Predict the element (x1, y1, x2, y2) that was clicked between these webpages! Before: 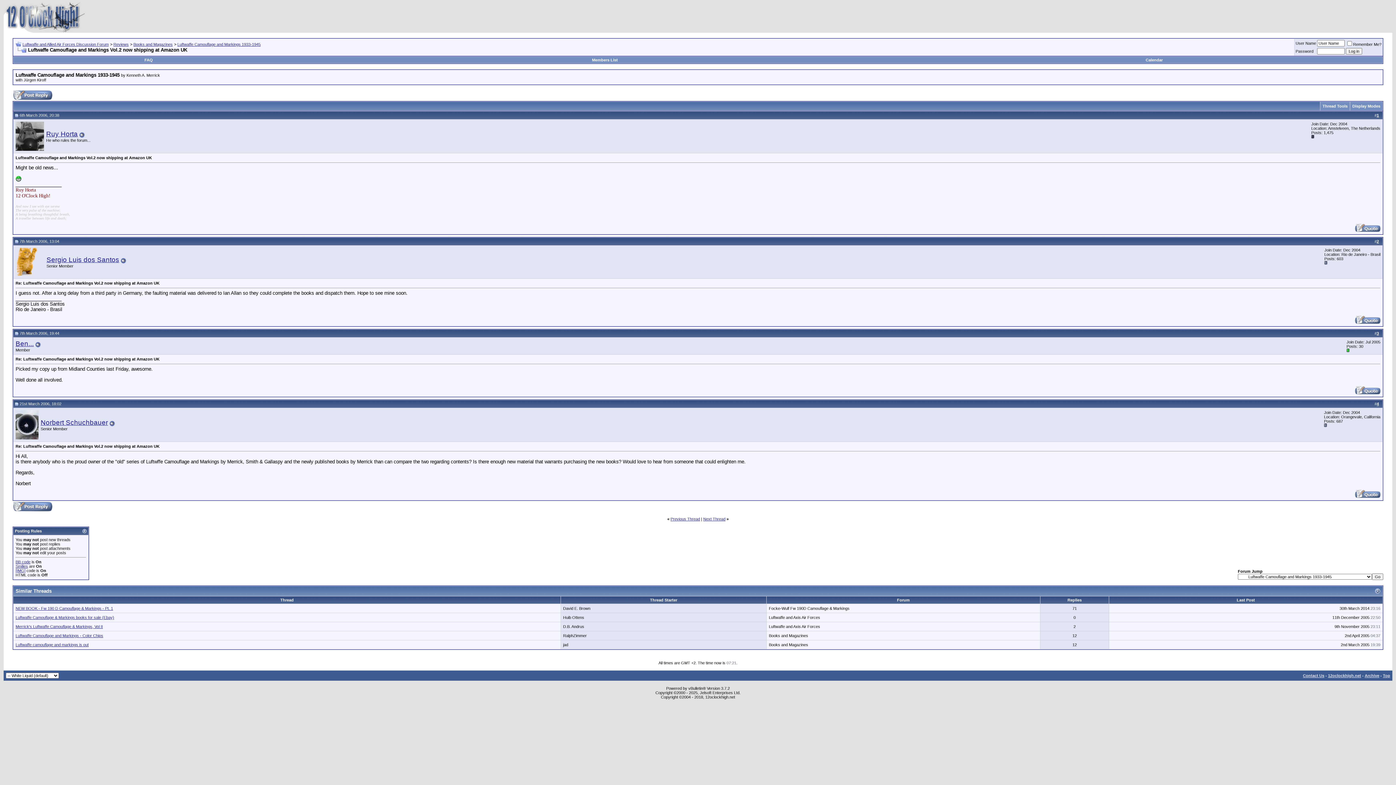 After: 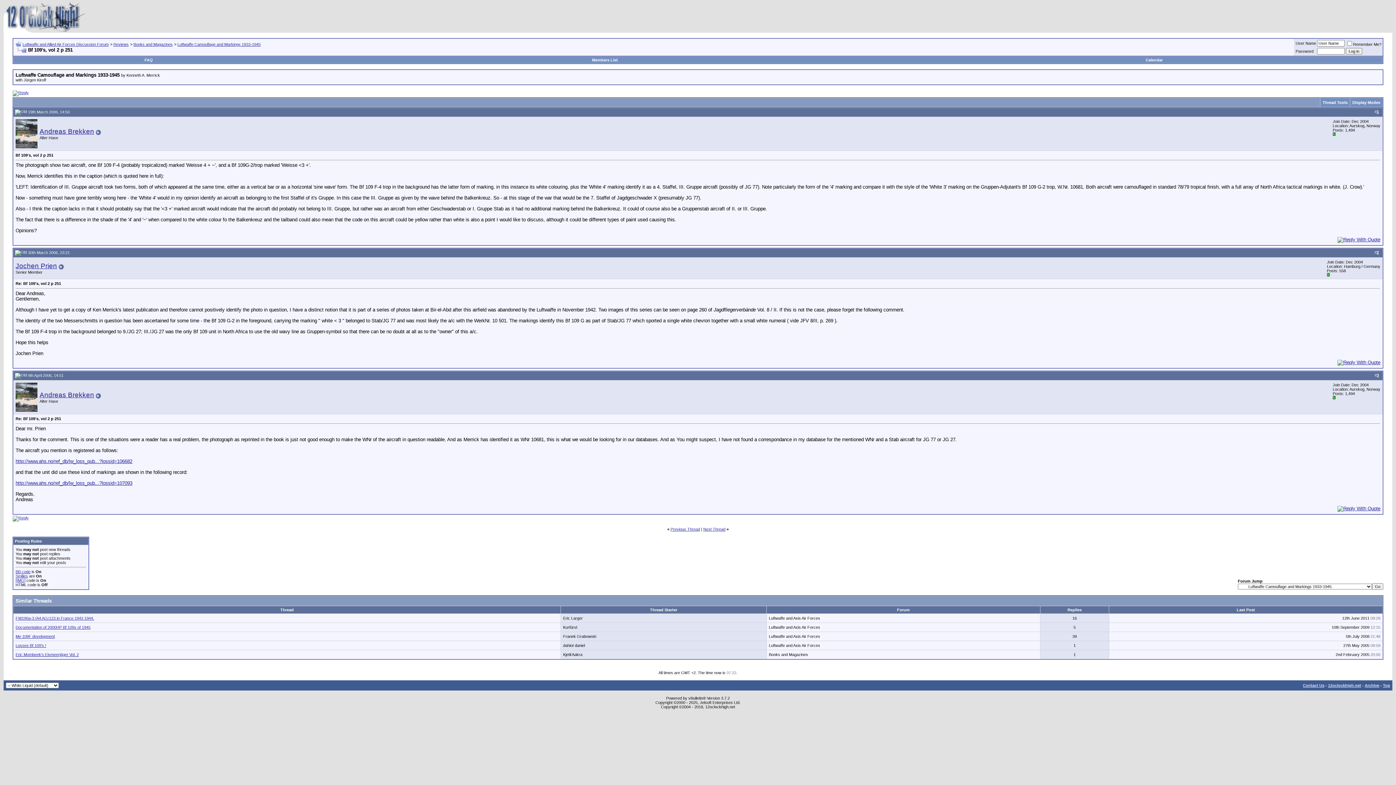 Action: bbox: (703, 517, 725, 521) label: Next Thread